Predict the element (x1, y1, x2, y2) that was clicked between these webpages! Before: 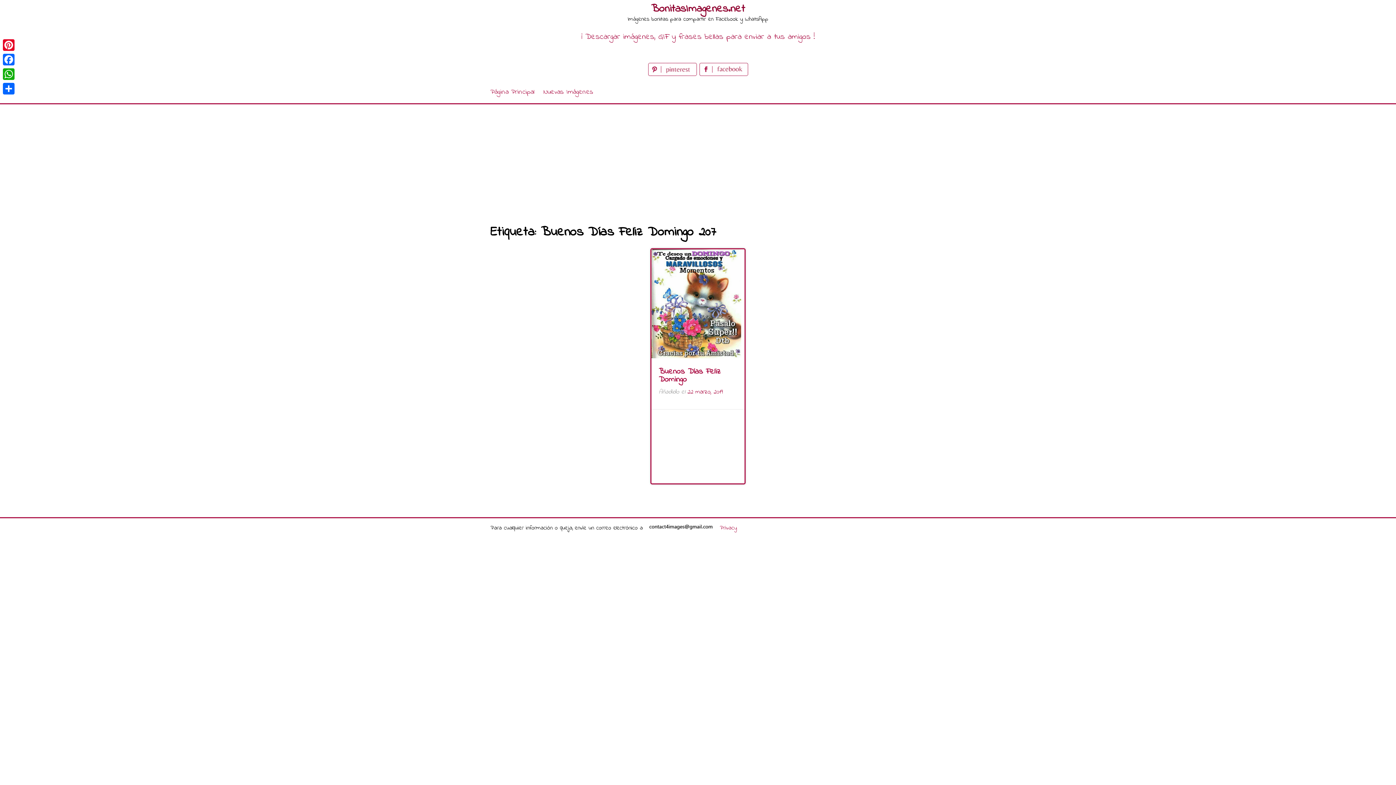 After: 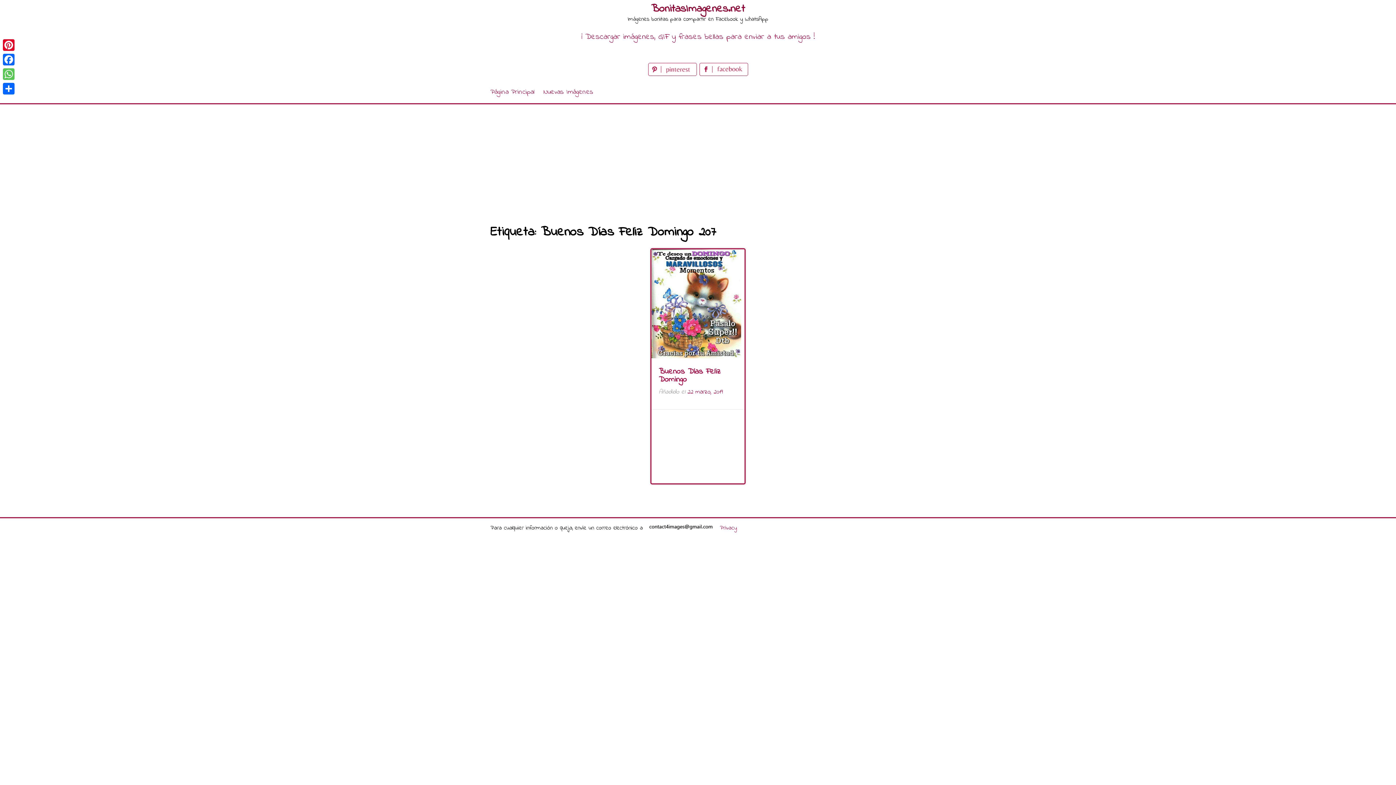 Action: label: WhatsApp bbox: (1, 66, 16, 81)